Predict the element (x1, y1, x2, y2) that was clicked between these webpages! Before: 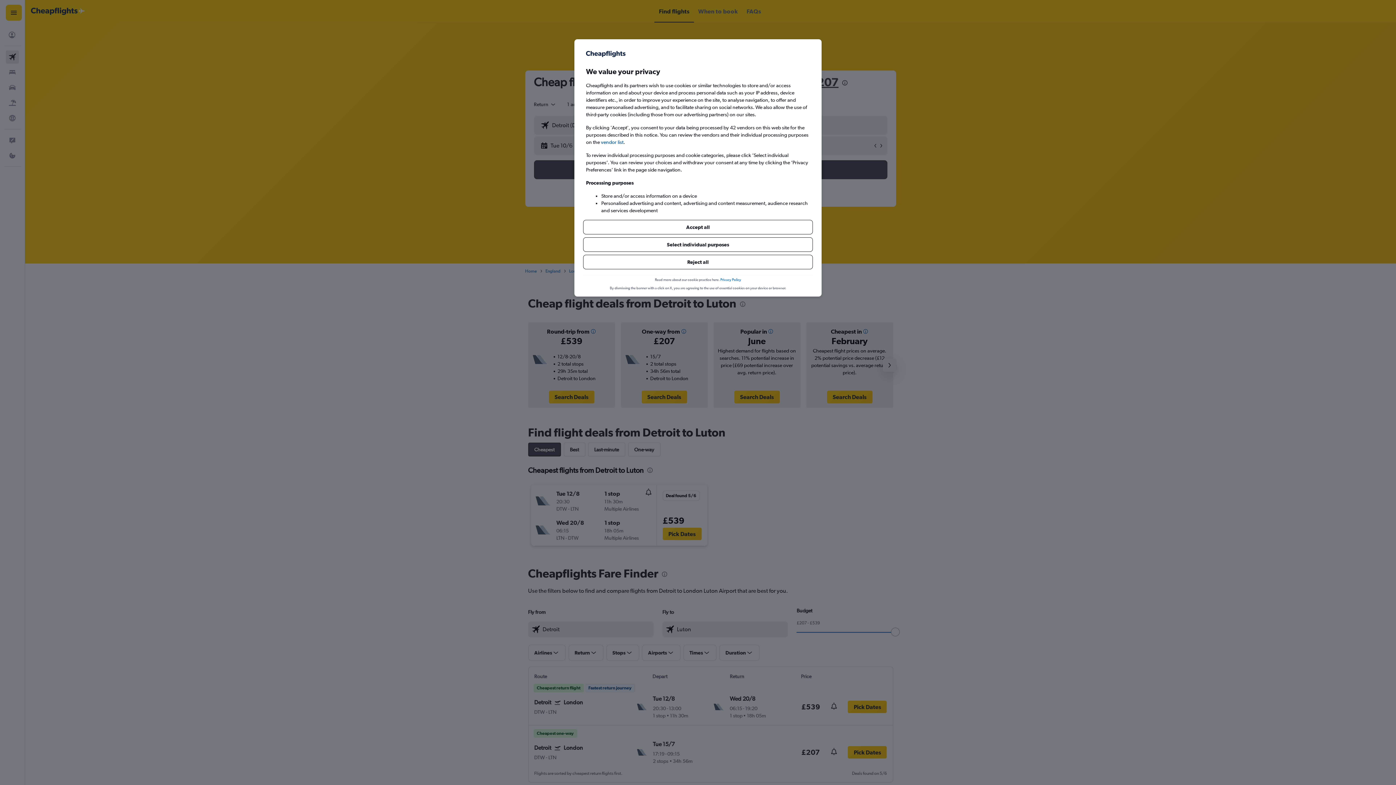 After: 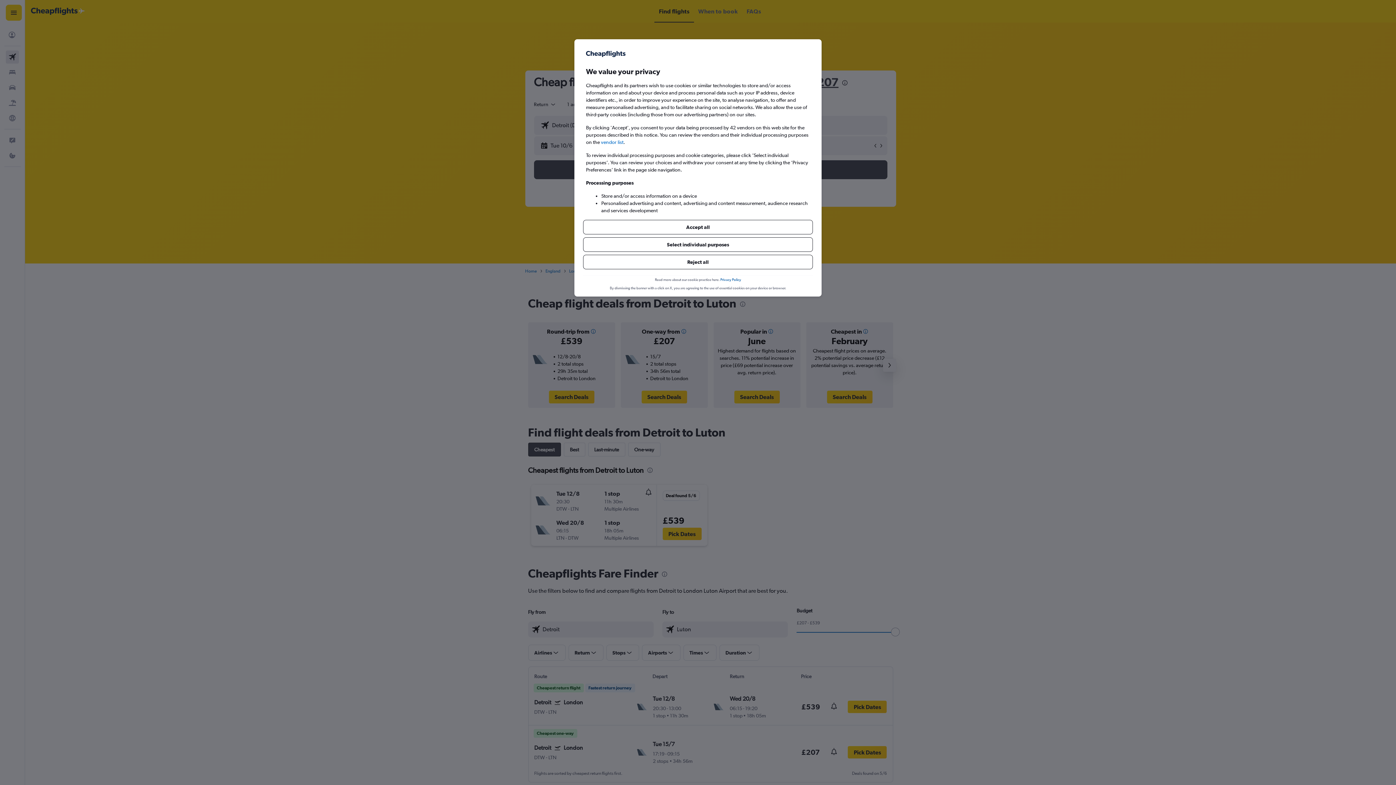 Action: bbox: (720, 254, 741, 260) label: Privacy Policy